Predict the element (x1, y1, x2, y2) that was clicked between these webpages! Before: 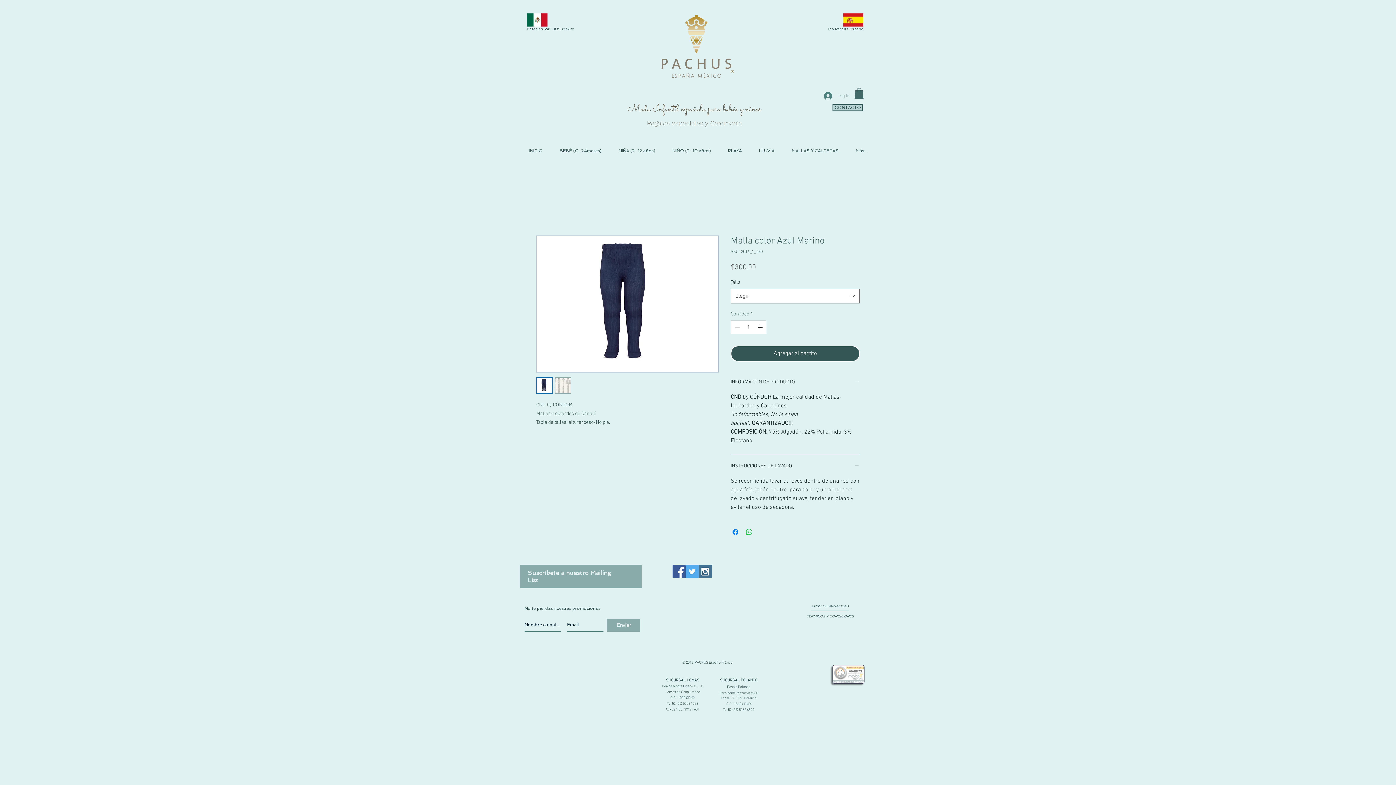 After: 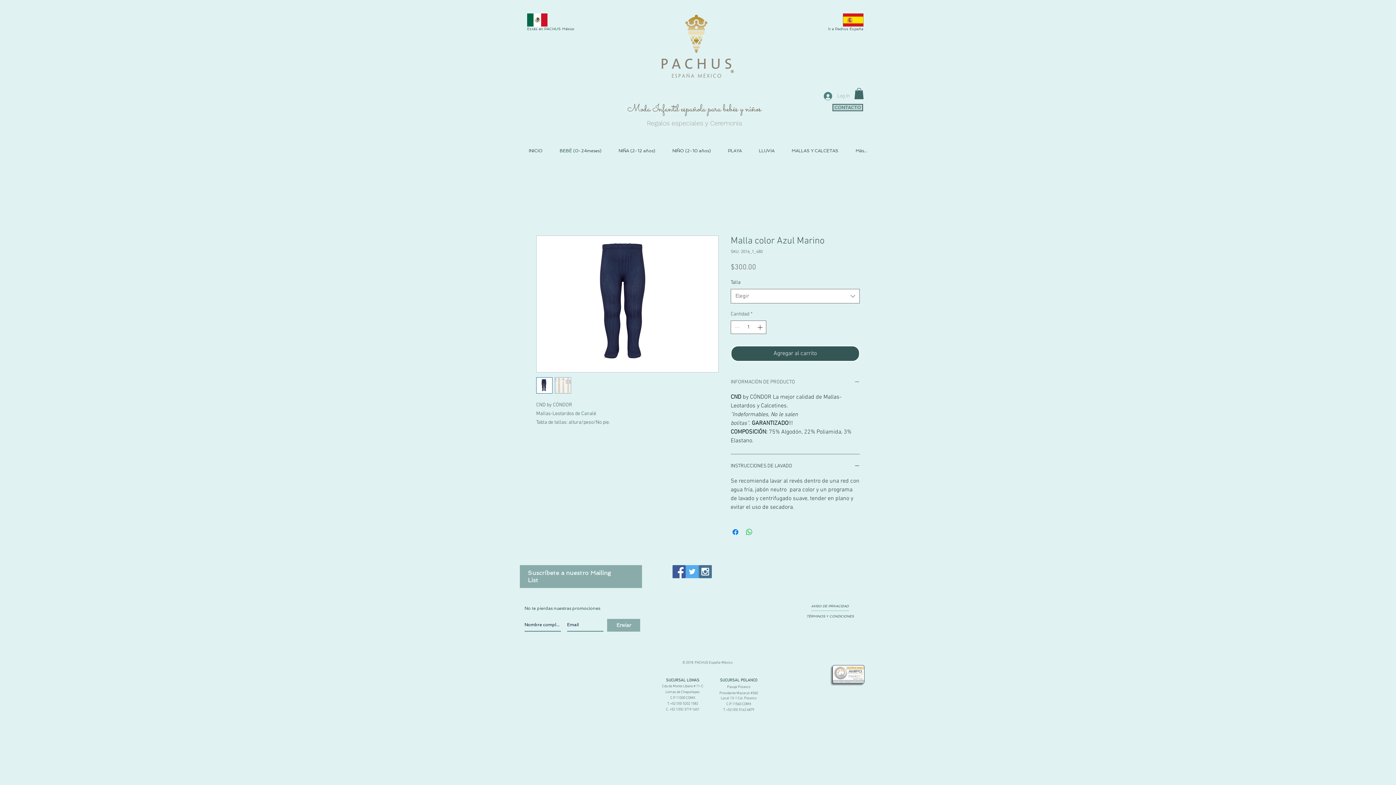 Action: label: INFORMACIÓN DE PRODUCTO bbox: (730, 379, 860, 386)